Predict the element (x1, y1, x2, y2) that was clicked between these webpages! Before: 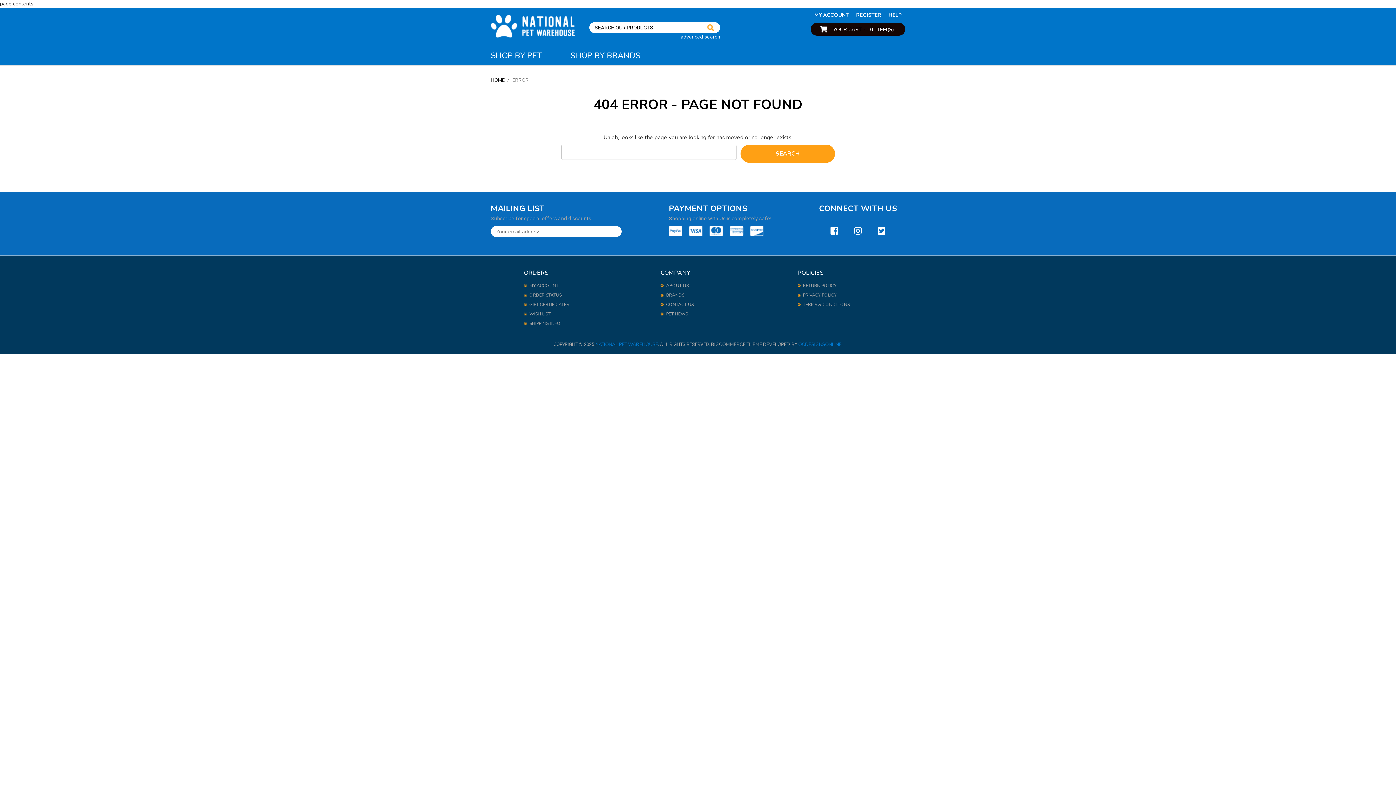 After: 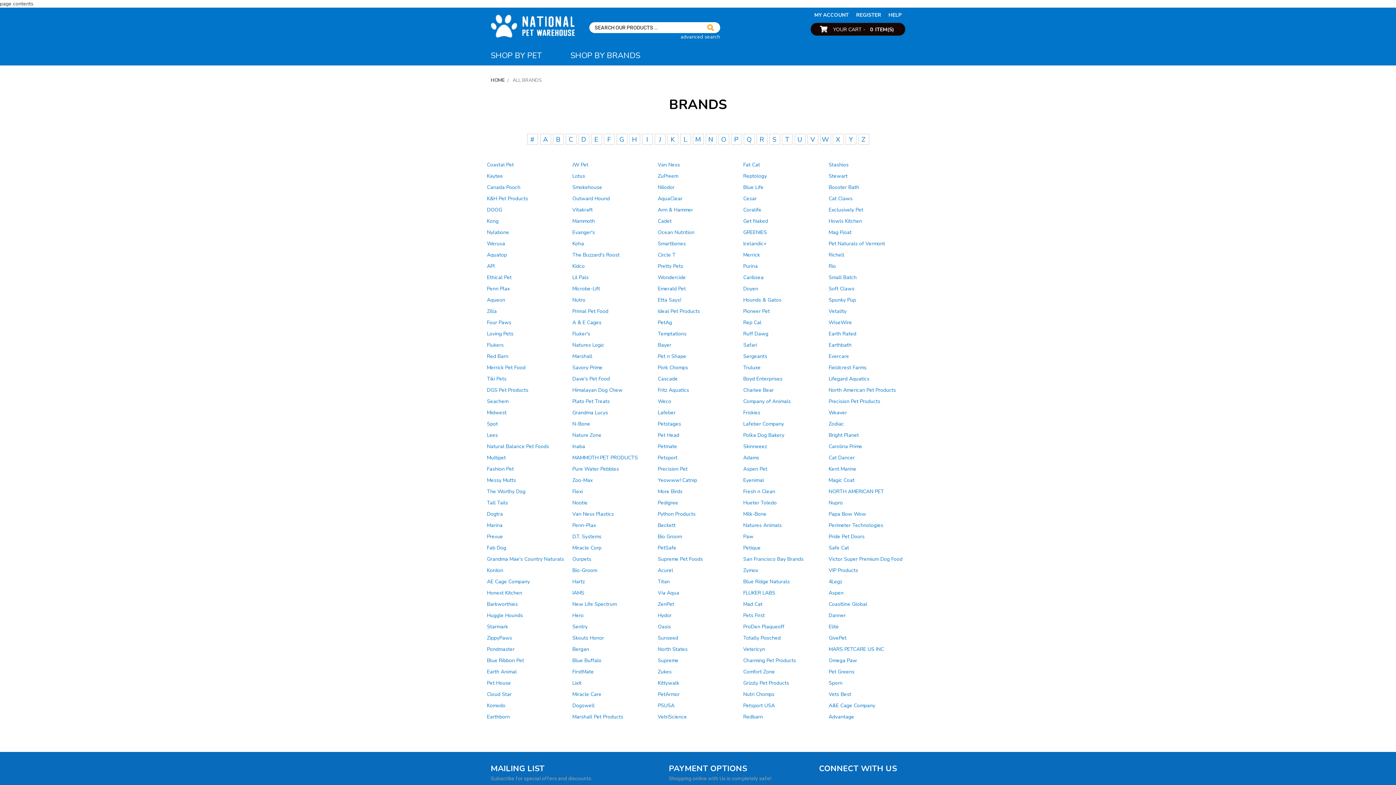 Action: bbox: (570, 40, 640, 65) label: SHOP BY BRANDS